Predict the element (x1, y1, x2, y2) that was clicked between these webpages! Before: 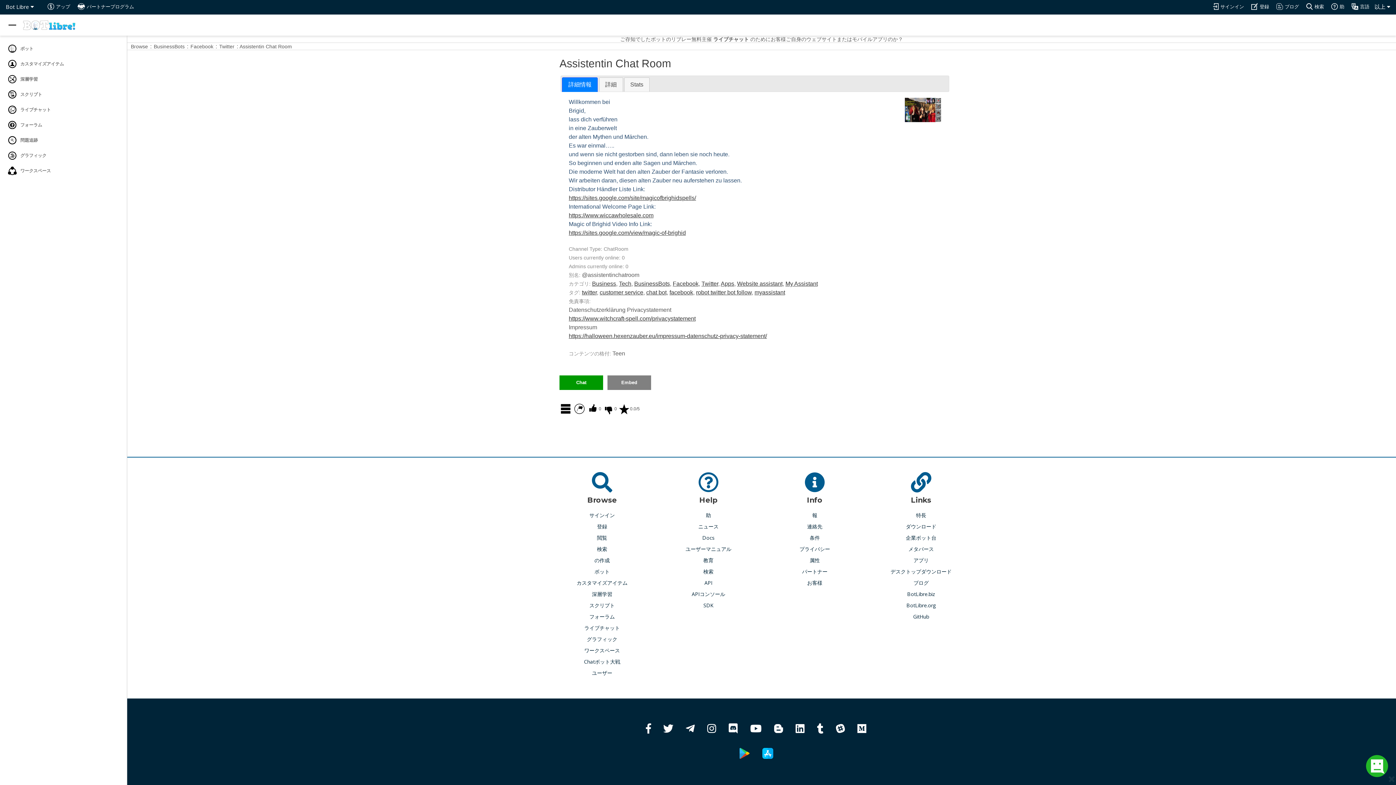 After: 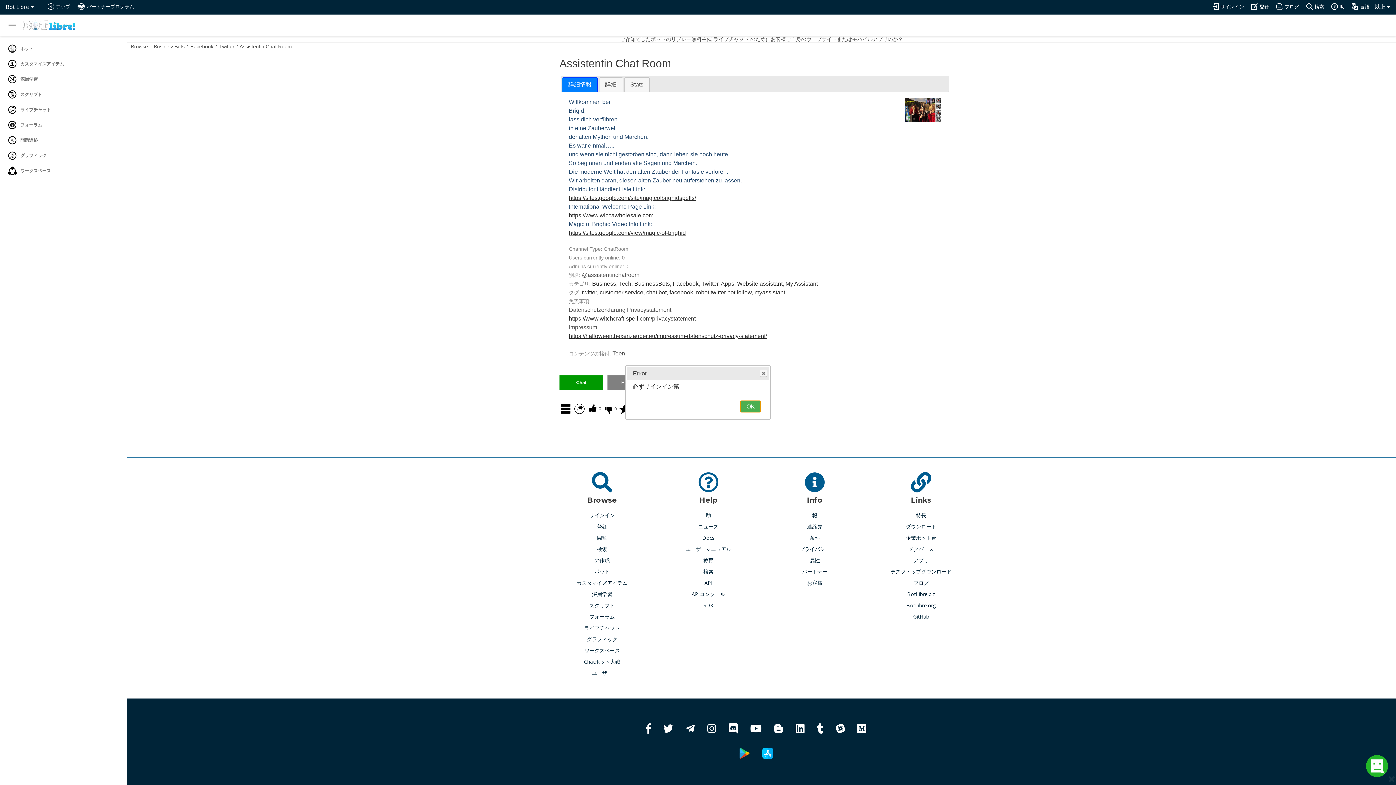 Action: bbox: (602, 406, 617, 411) label: 0